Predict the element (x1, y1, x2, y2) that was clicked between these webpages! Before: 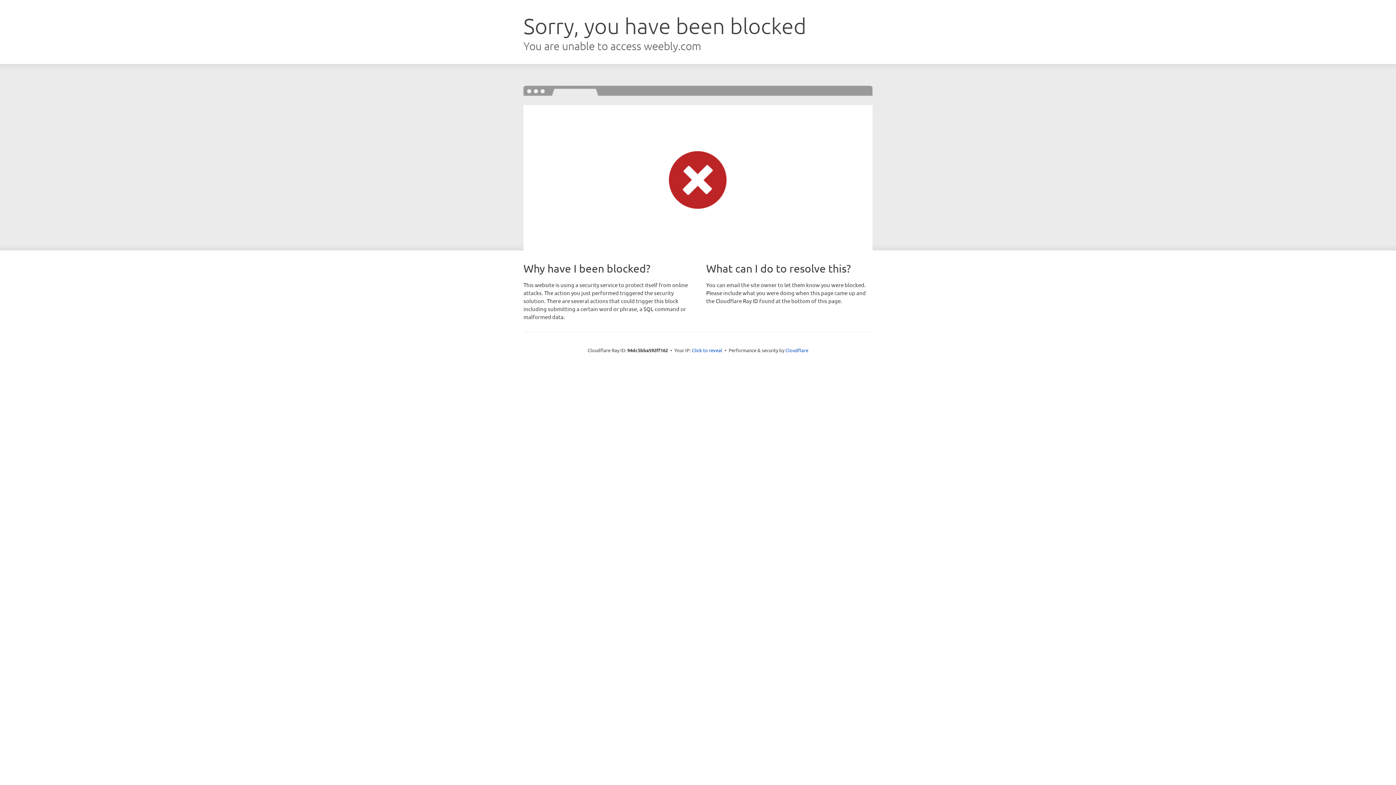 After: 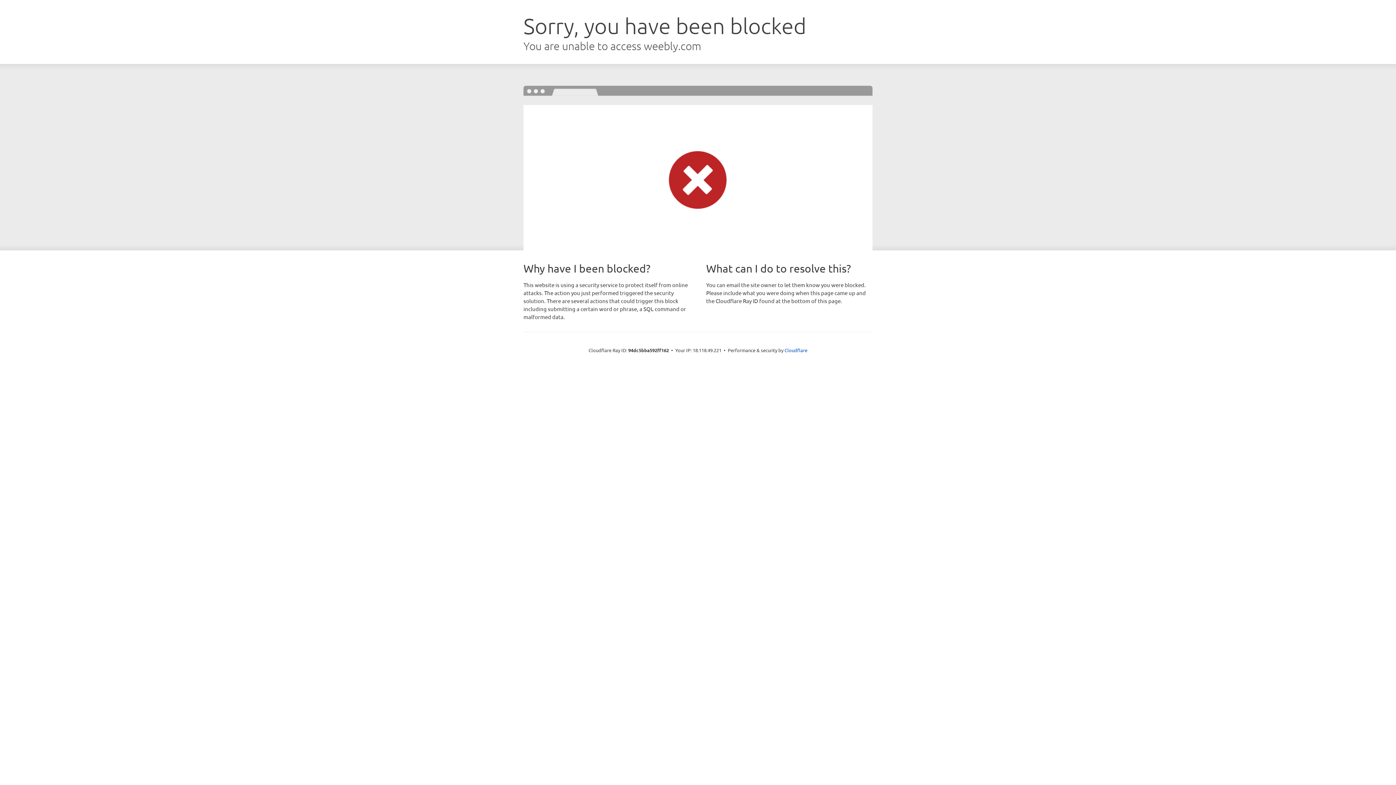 Action: label: Click to reveal bbox: (692, 346, 722, 353)